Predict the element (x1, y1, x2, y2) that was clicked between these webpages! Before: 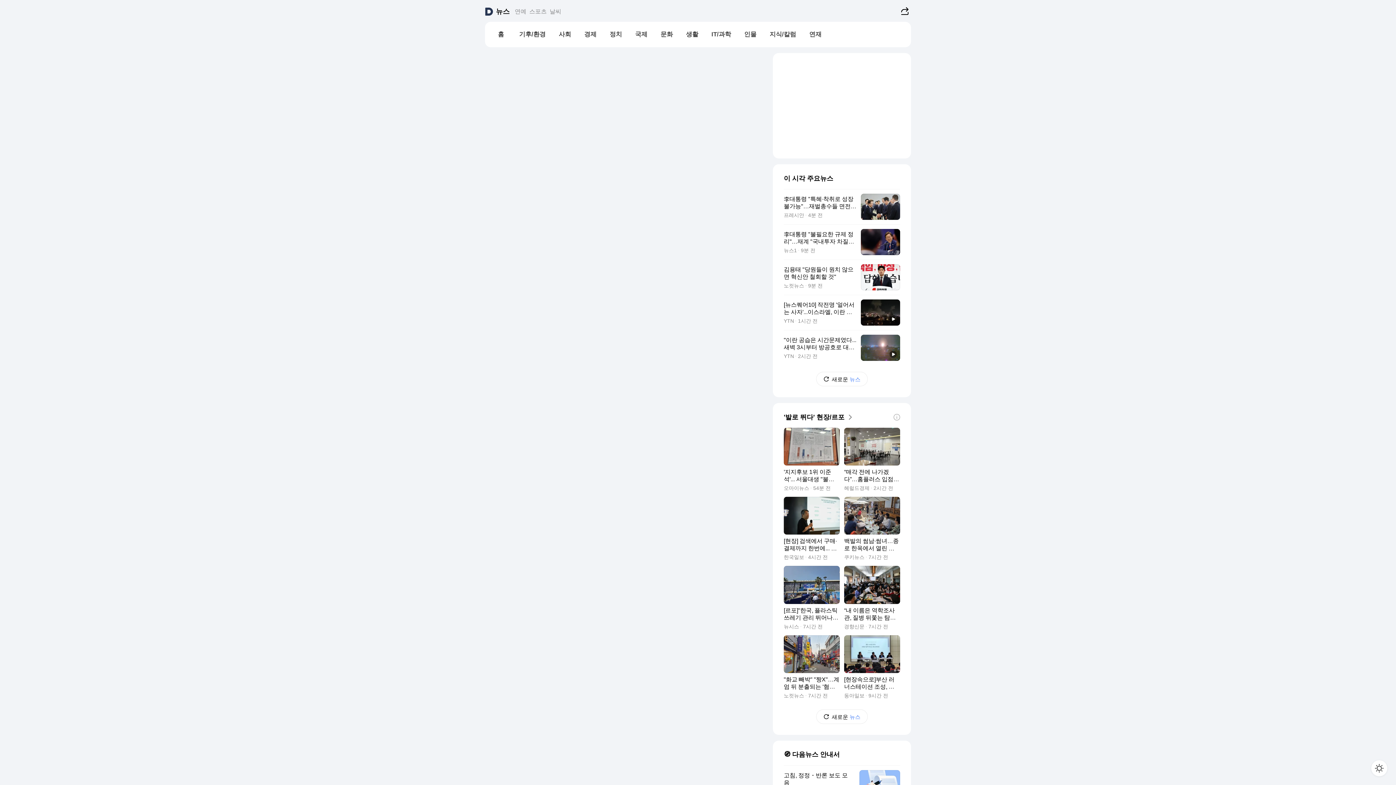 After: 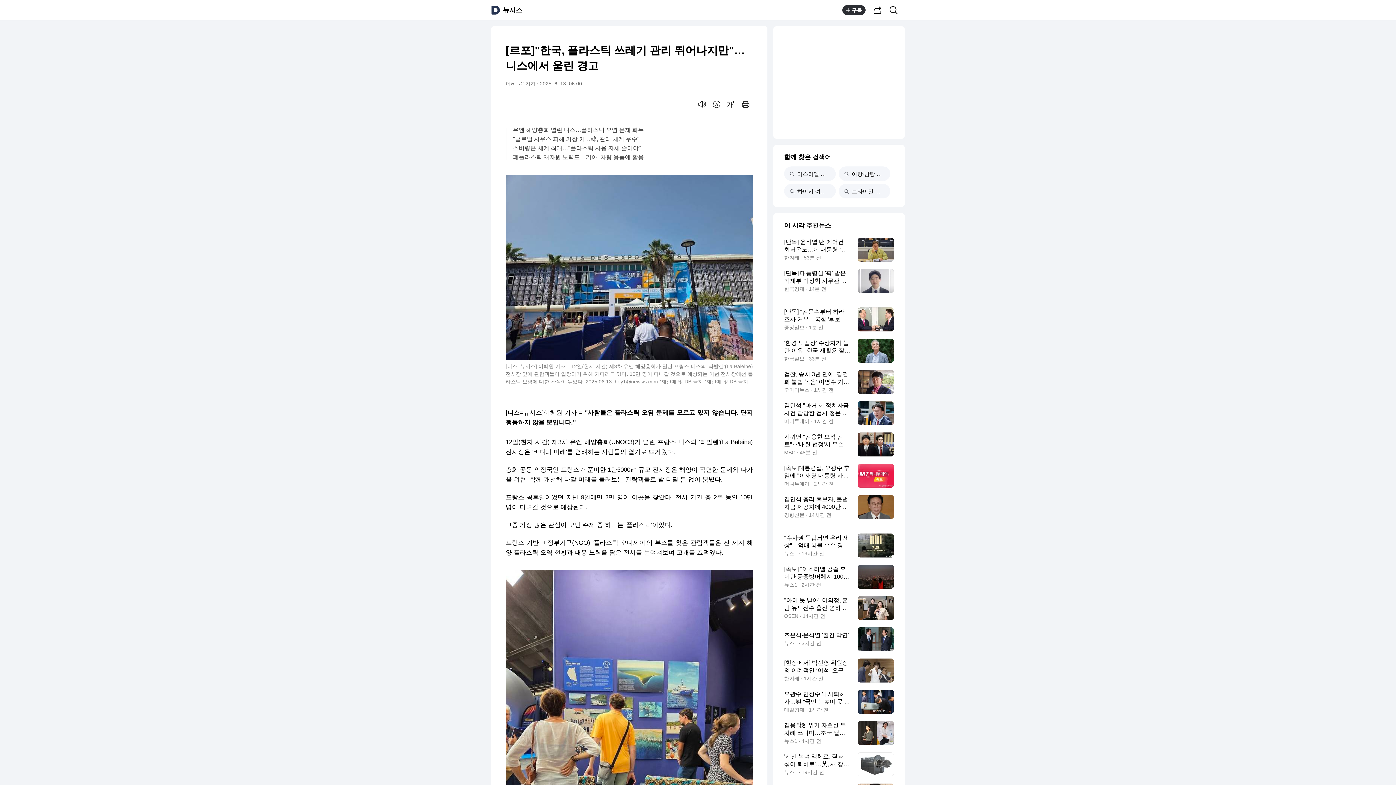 Action: label: [르포]"한국, 플라스틱 쓰레기 관리 뛰어나지만"…니스에서 울린 경고
뉴시스 7시간 전 bbox: (784, 566, 840, 629)